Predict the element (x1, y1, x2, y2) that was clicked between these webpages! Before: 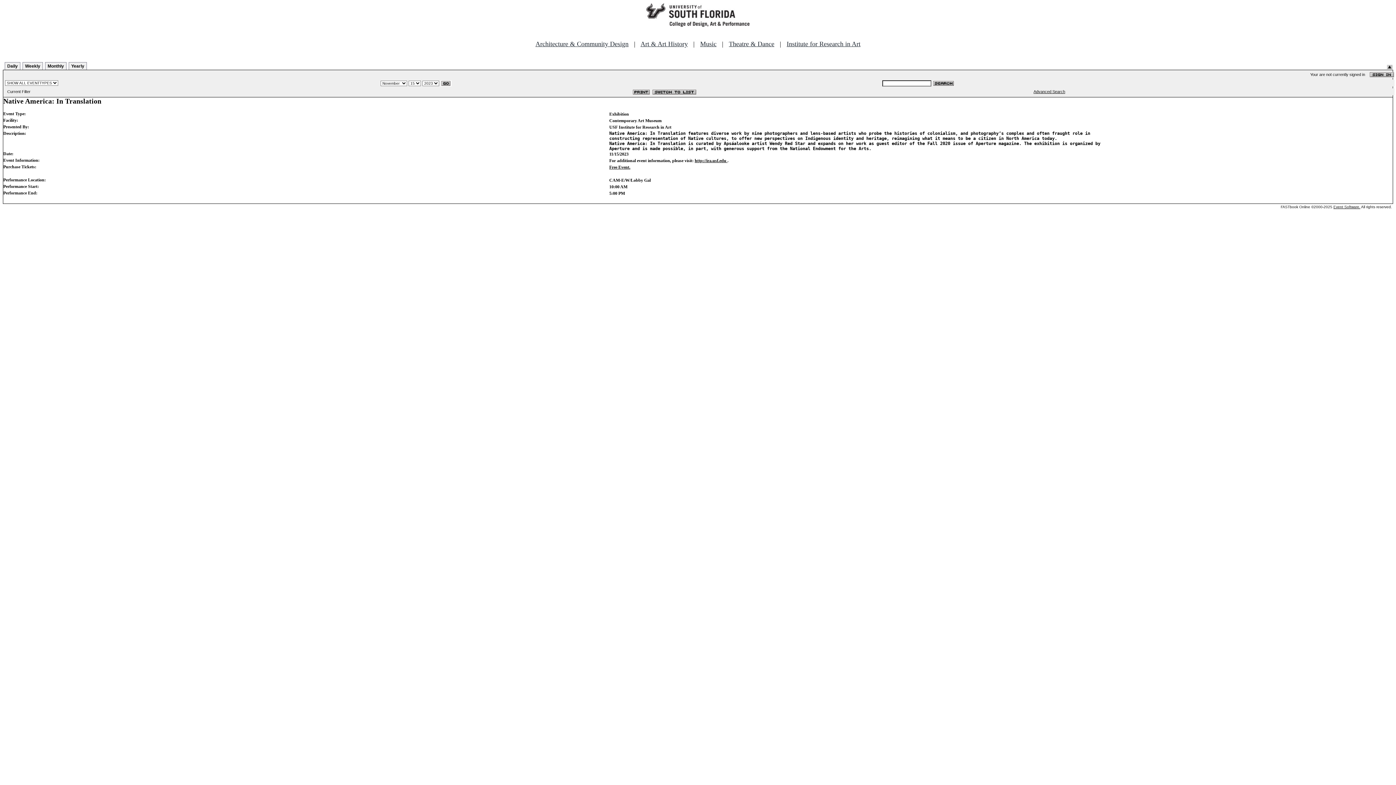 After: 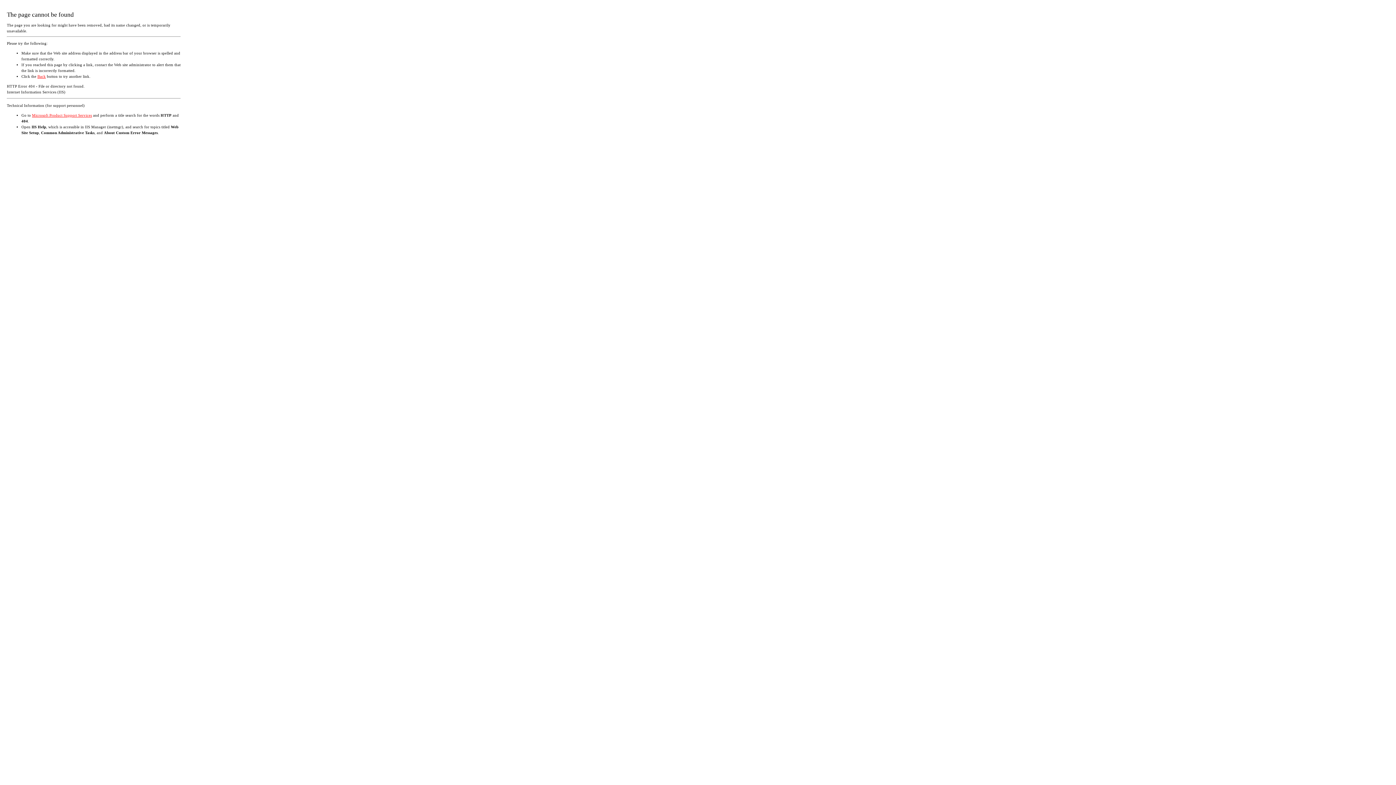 Action: label: Free Event. bbox: (609, 164, 630, 169)